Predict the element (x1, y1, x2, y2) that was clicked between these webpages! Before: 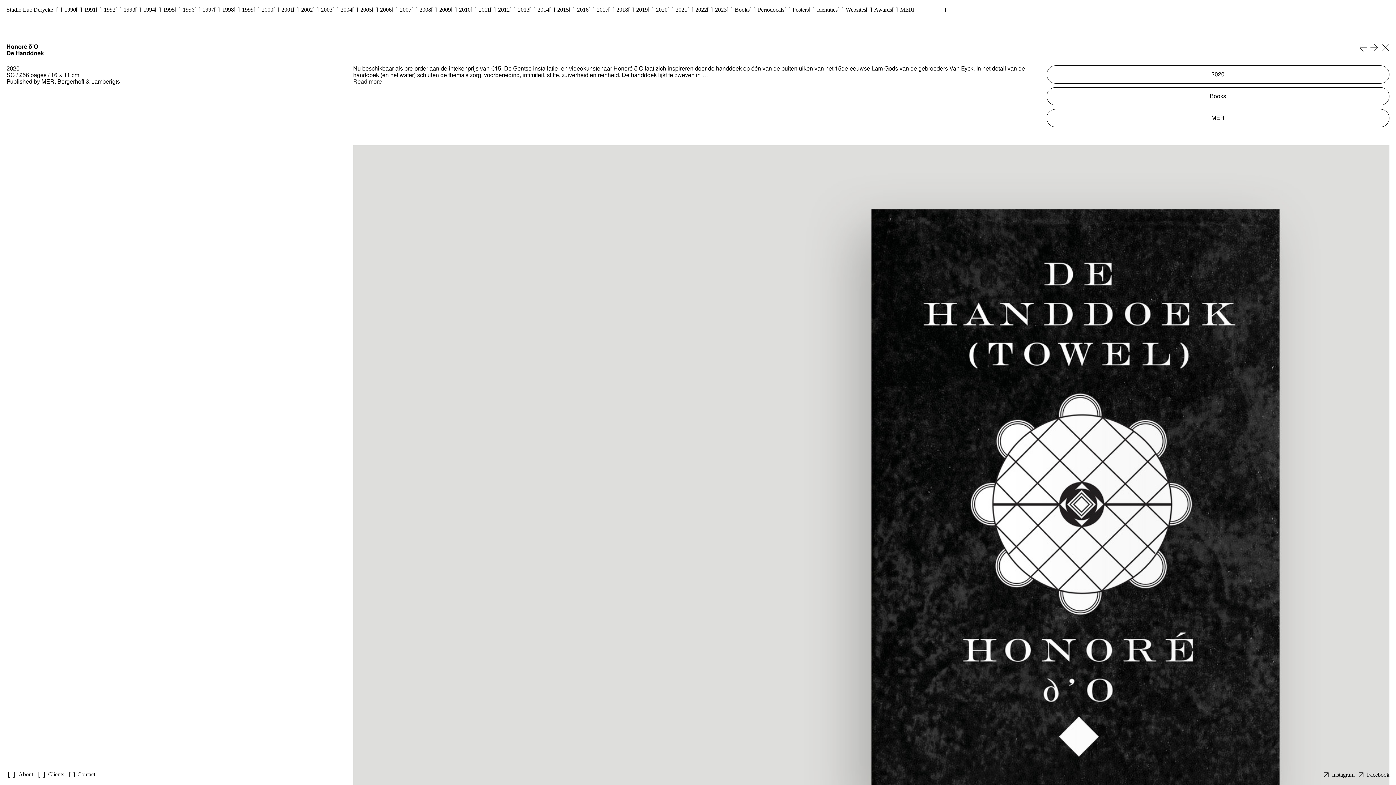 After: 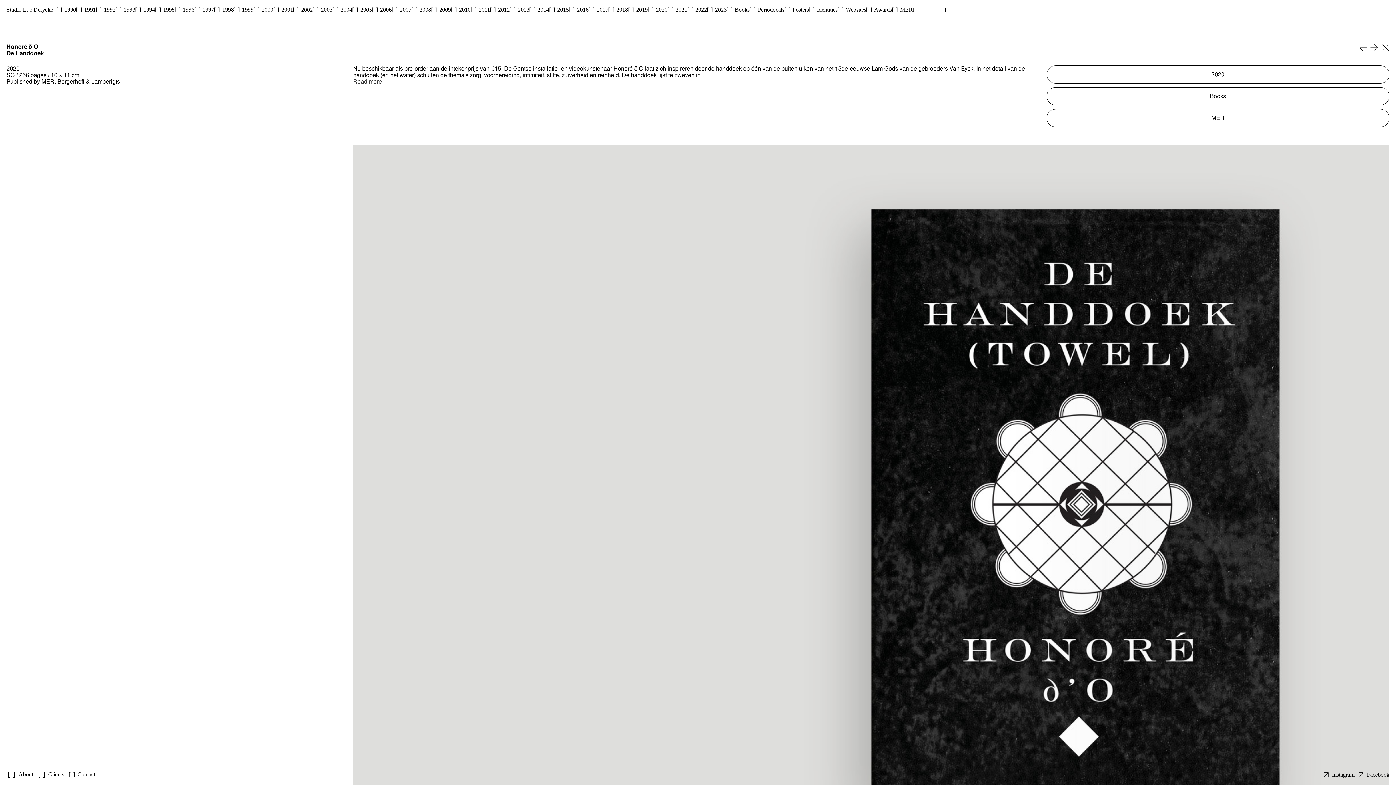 Action: bbox: (1367, 772, 1389, 778) label: Facebook